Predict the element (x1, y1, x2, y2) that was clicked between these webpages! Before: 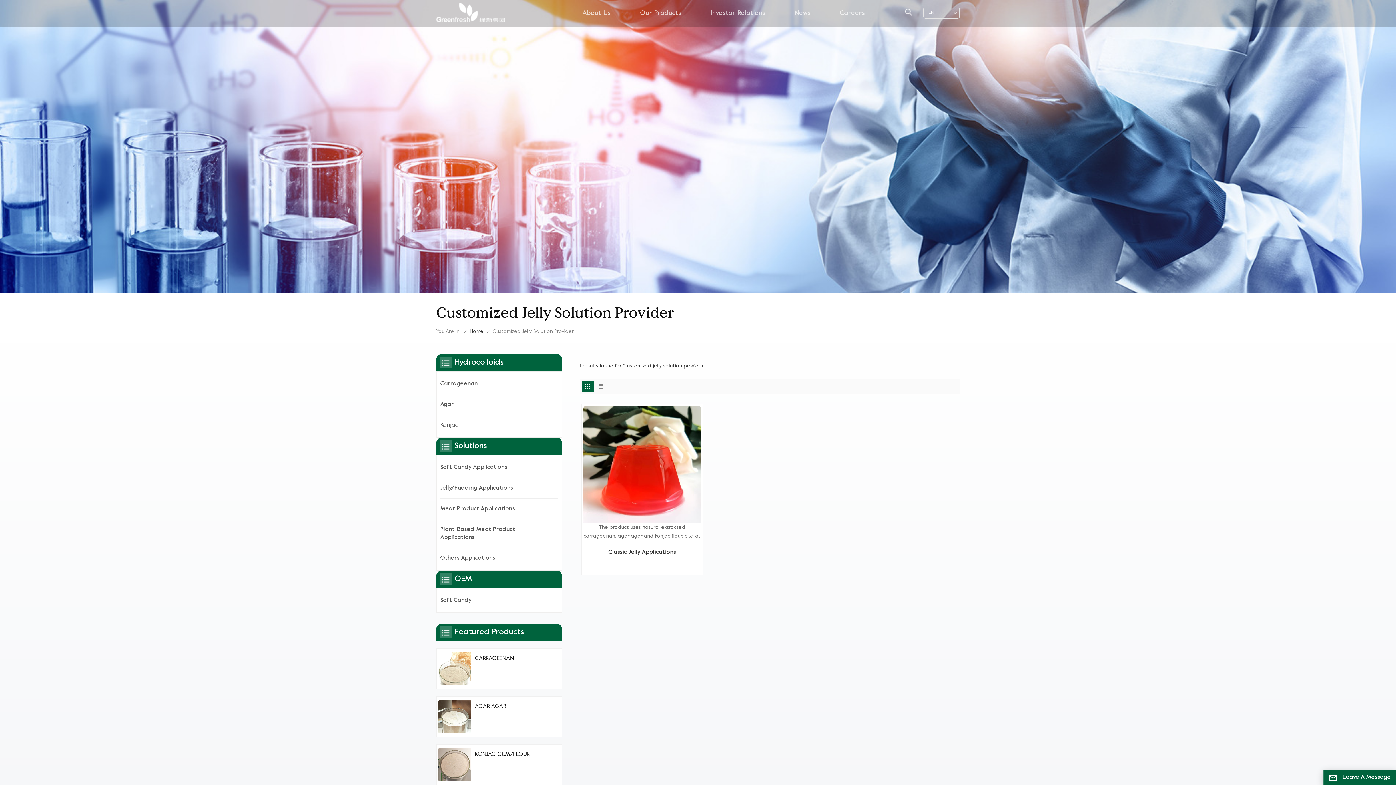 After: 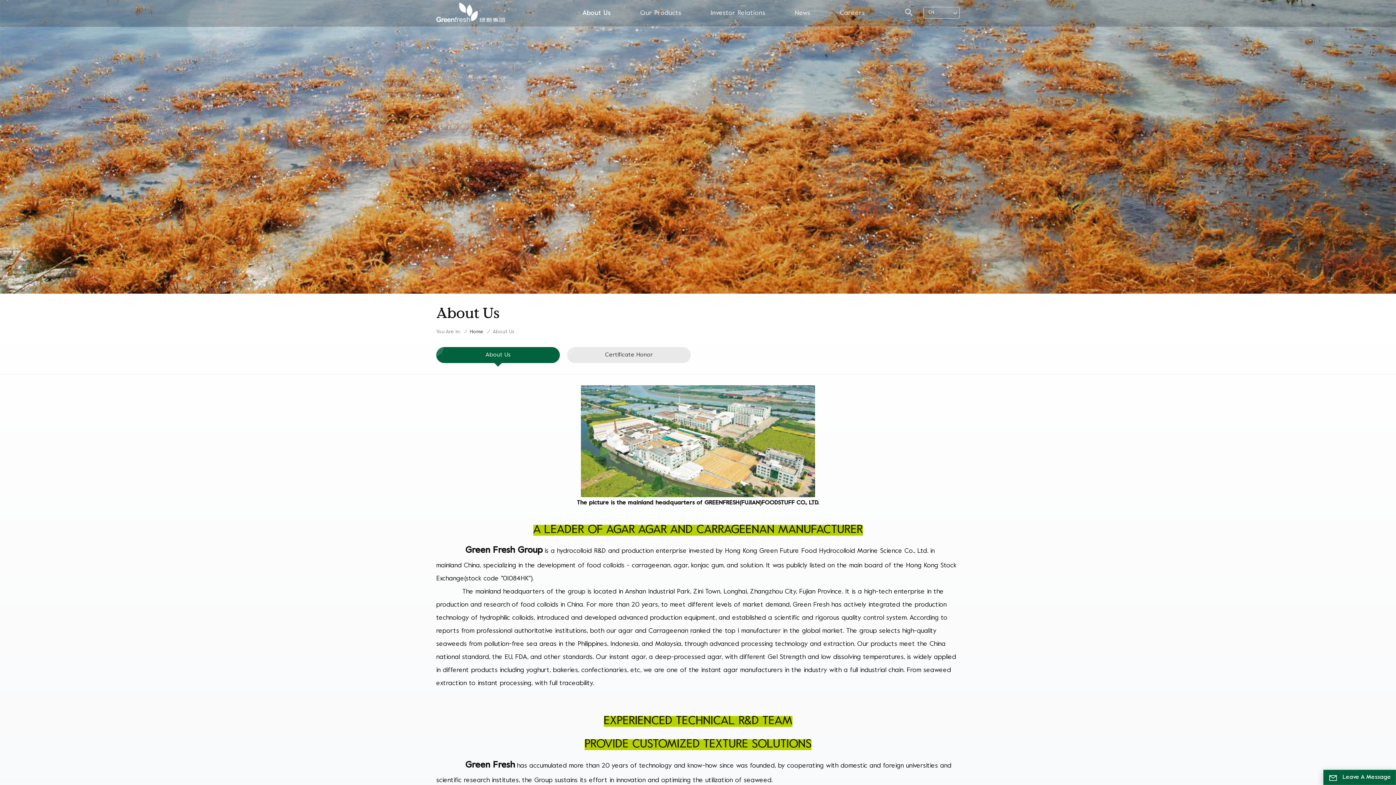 Action: label: About Us bbox: (582, 2, 610, 26)